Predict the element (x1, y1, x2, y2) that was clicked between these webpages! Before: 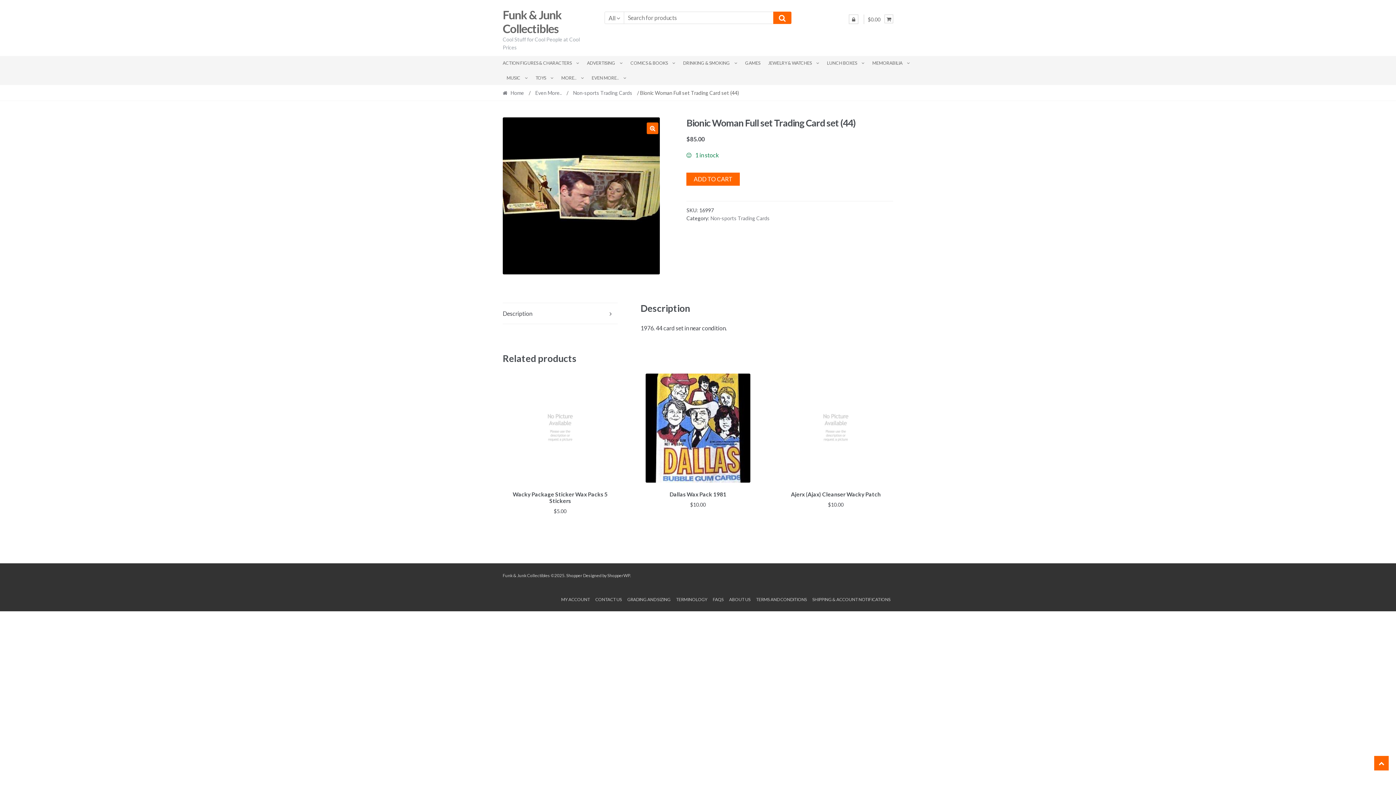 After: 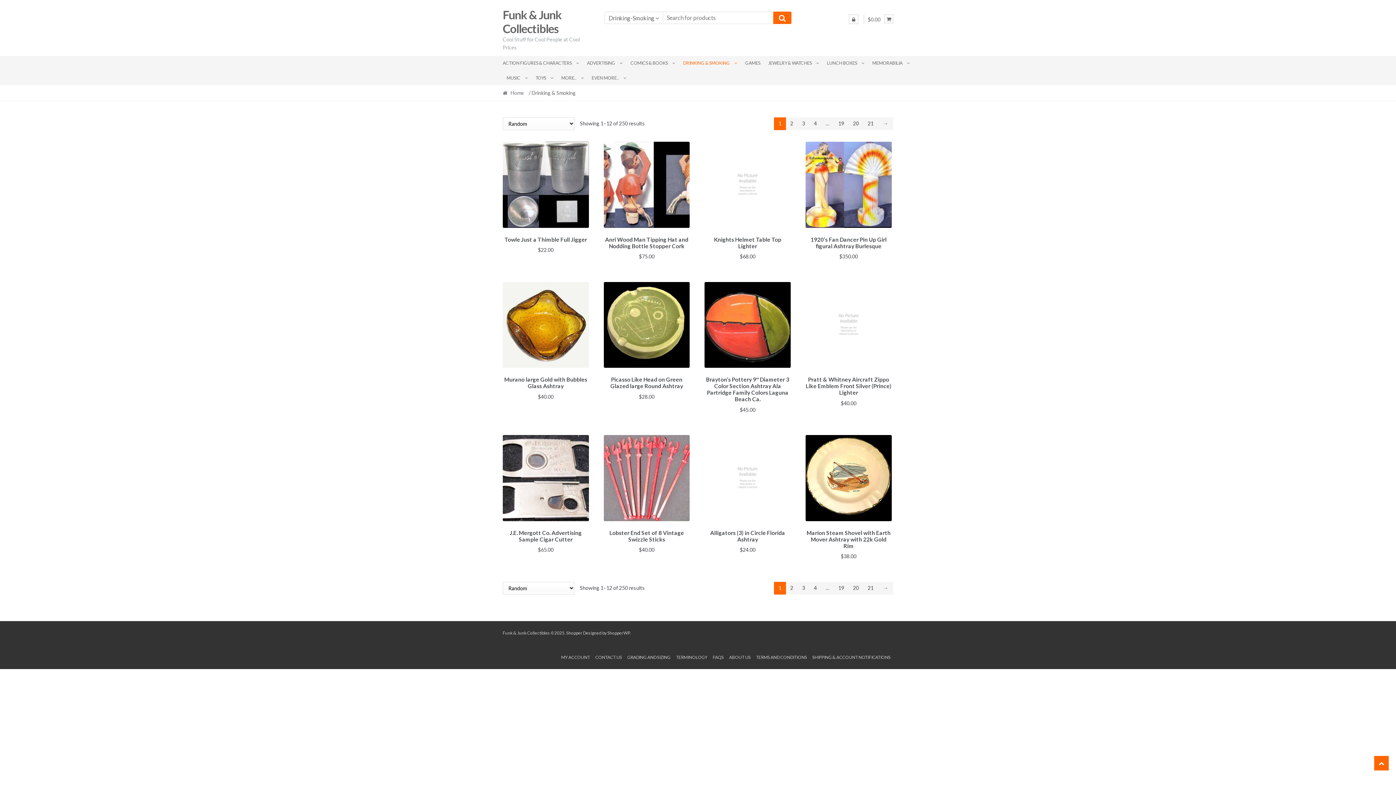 Action: bbox: (679, 55, 741, 70) label: DRINKING & SMOKING